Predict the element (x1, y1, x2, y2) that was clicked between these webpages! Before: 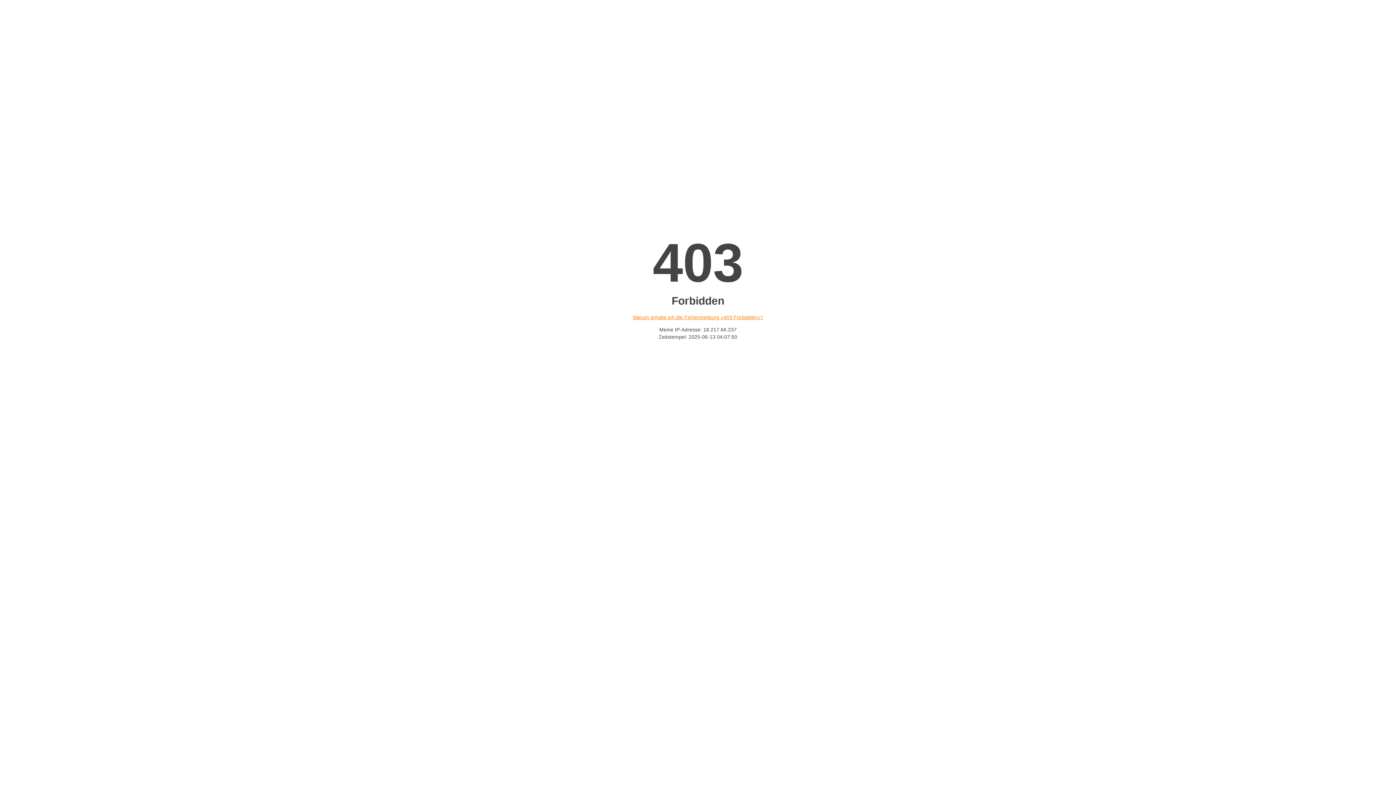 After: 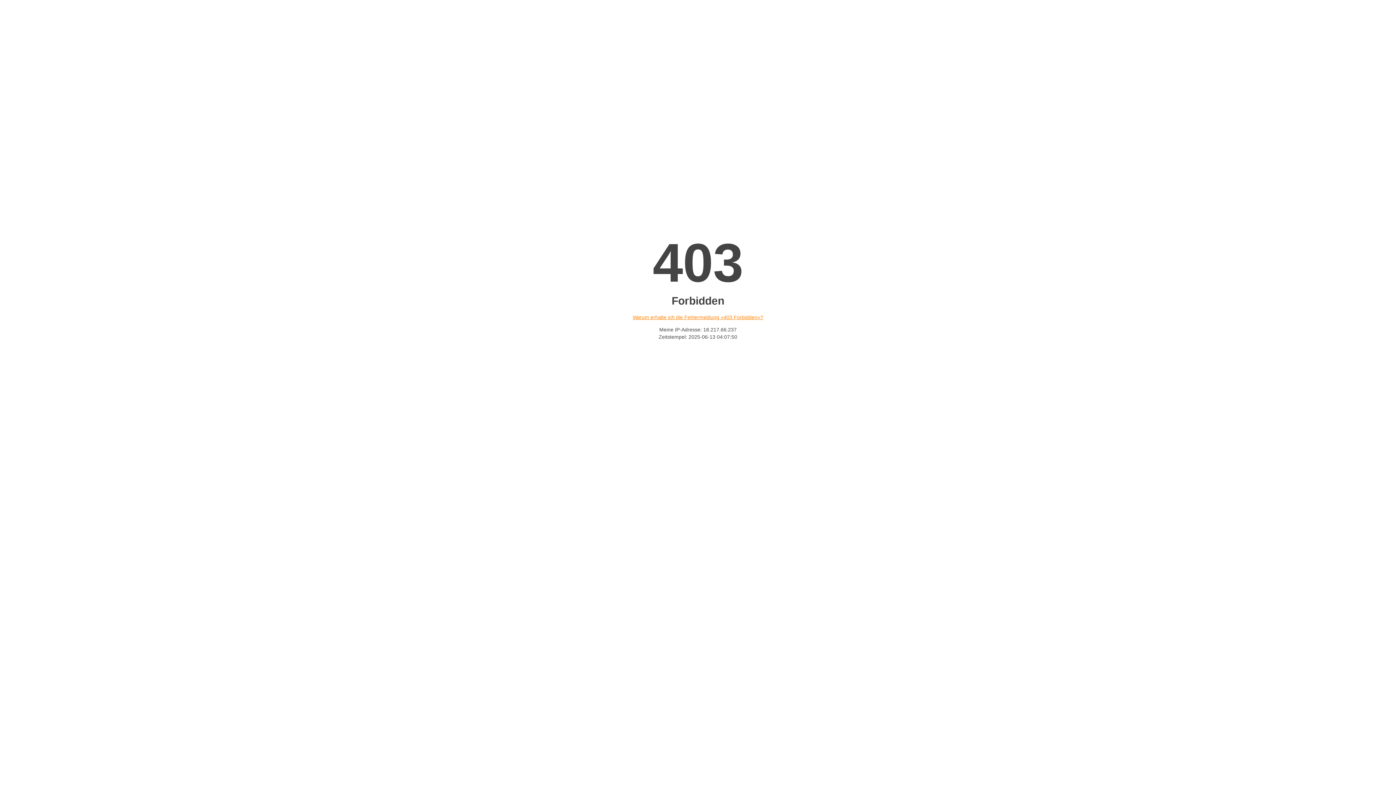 Action: label: Warum erhalte ich die Fehlermeldung «403 Forbidden»? bbox: (632, 314, 763, 320)